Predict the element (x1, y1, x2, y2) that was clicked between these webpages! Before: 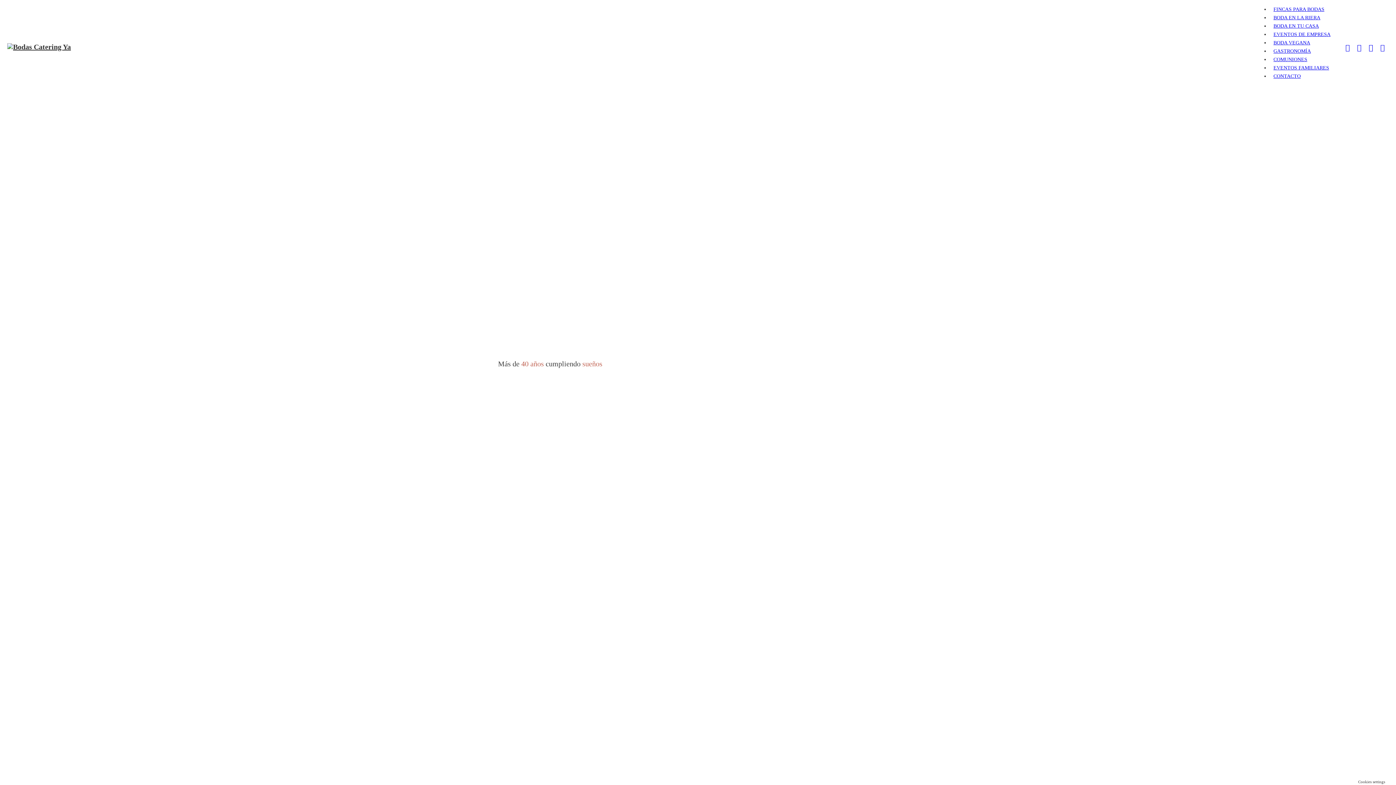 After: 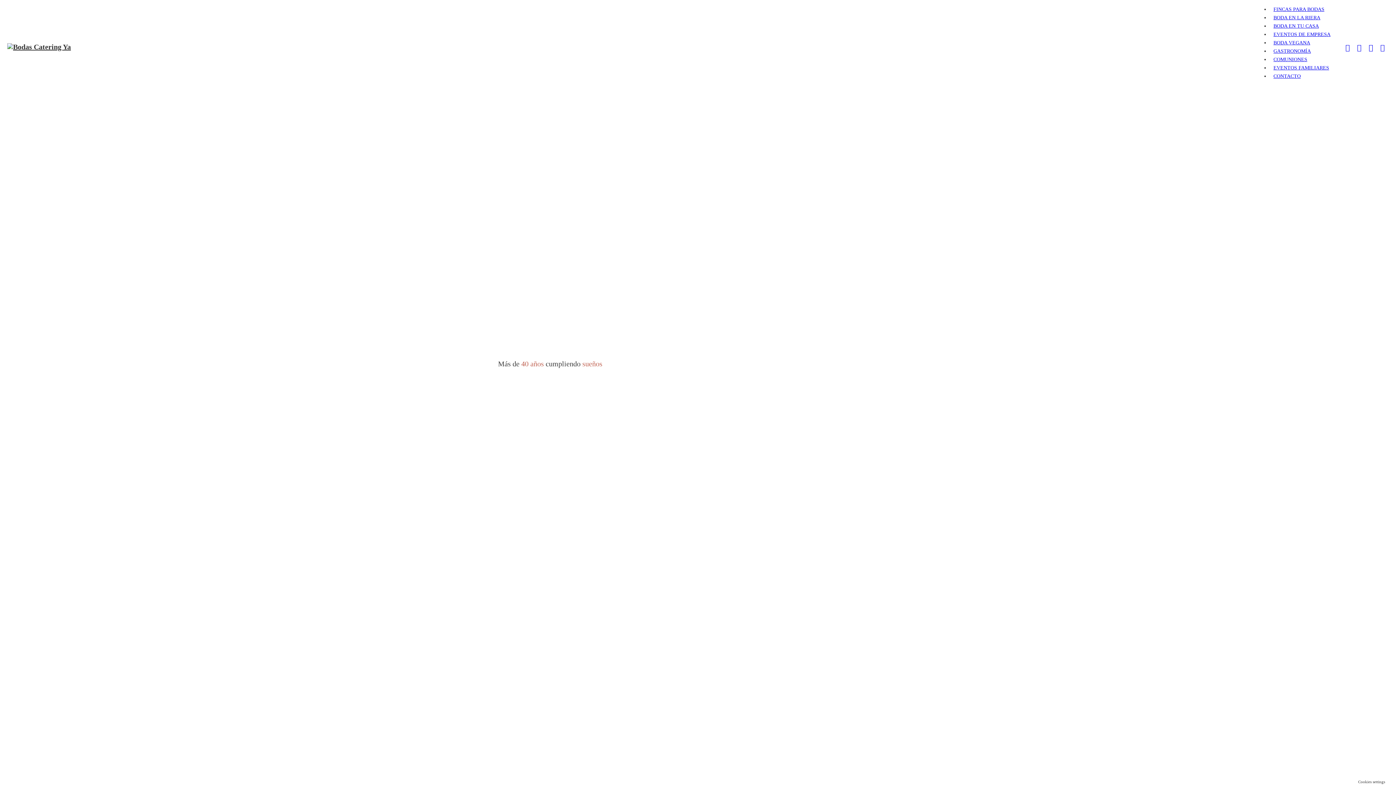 Action: bbox: (1365, 40, 1377, 53)